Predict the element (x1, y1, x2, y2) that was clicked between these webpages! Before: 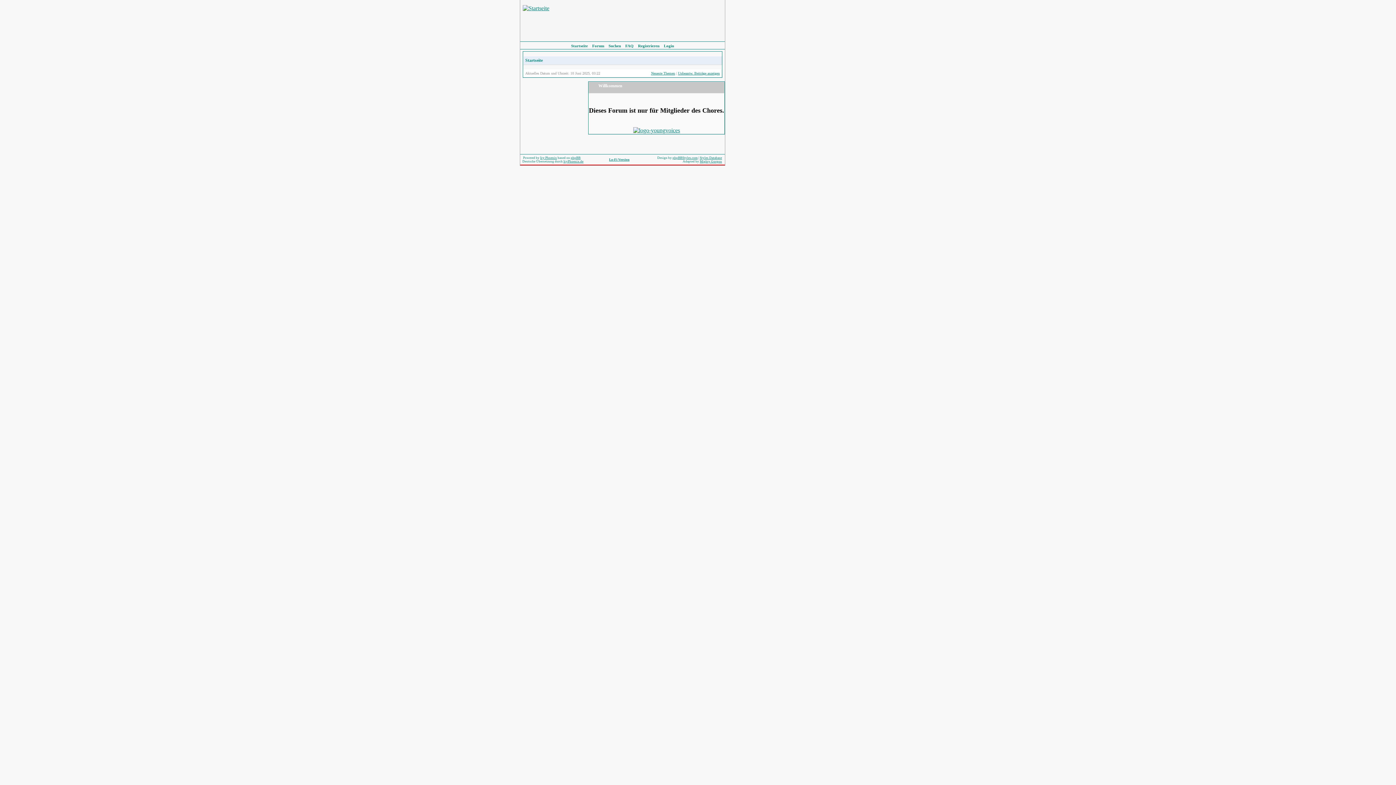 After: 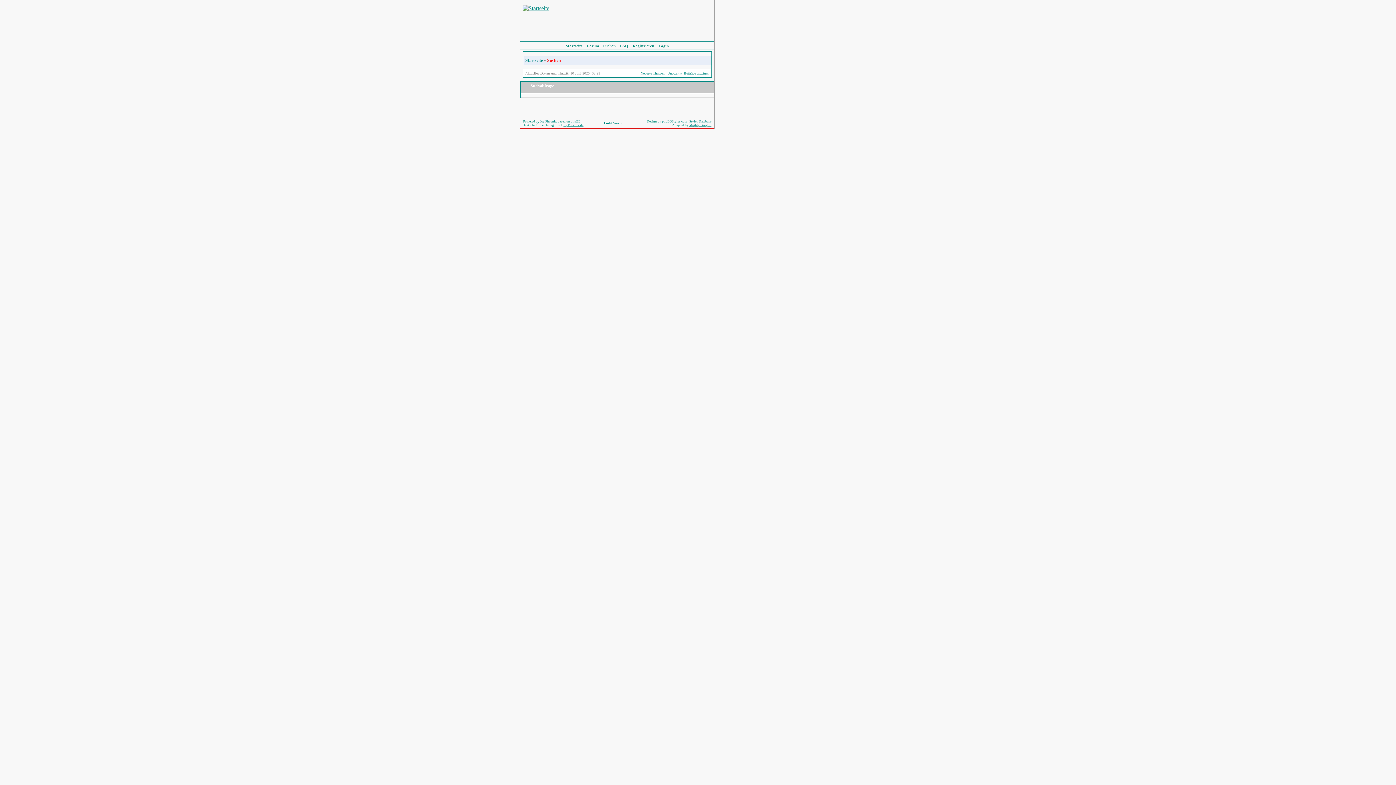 Action: bbox: (608, 43, 621, 48) label: Suchen